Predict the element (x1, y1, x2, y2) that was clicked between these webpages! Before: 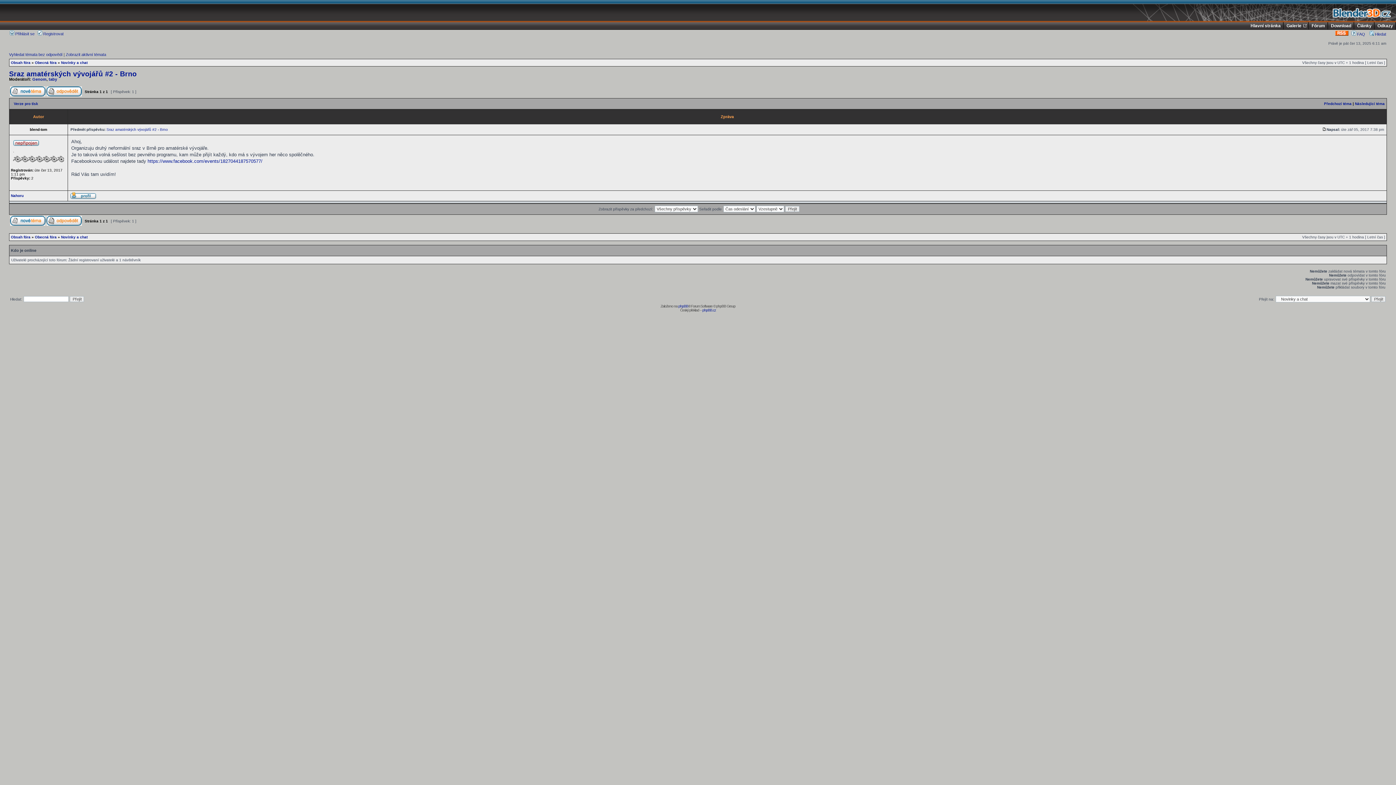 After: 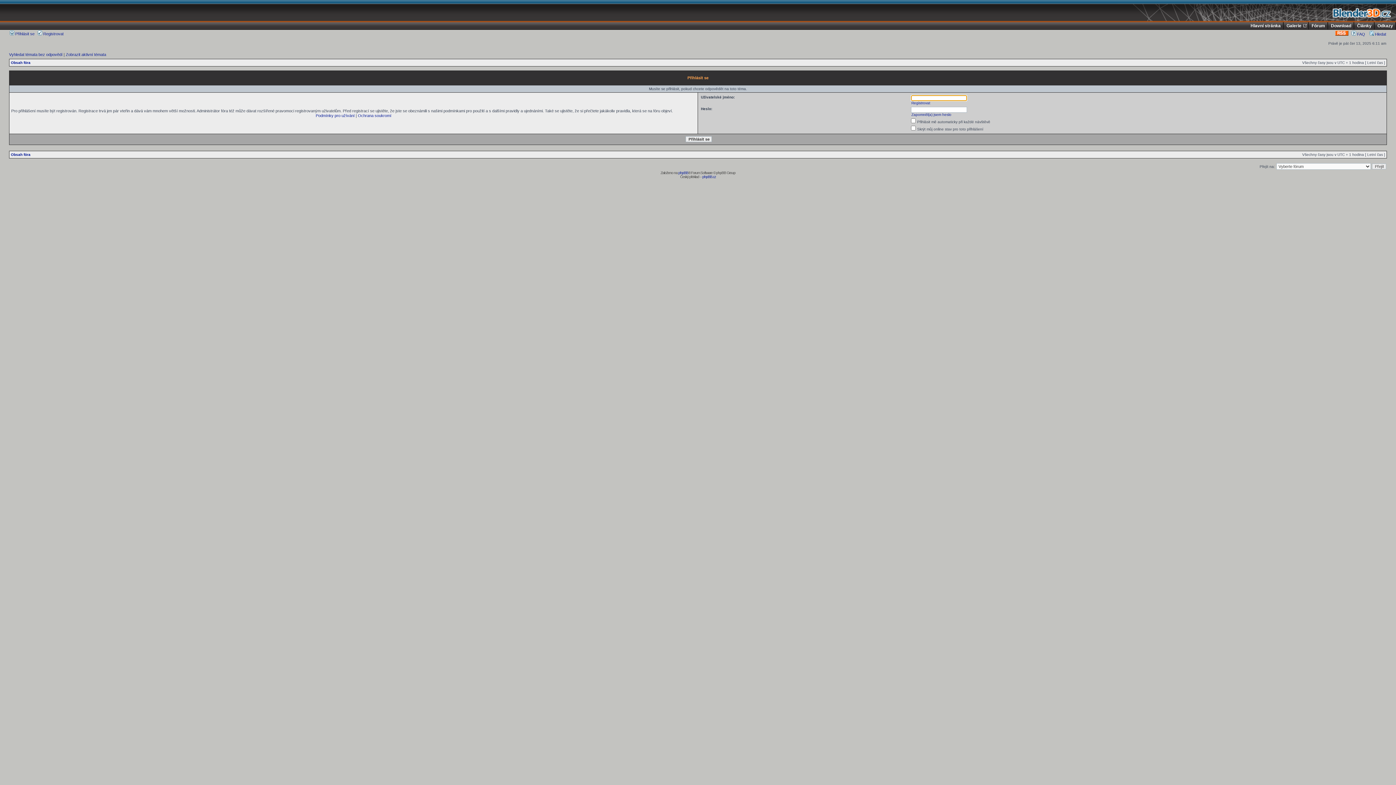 Action: bbox: (46, 222, 81, 226)